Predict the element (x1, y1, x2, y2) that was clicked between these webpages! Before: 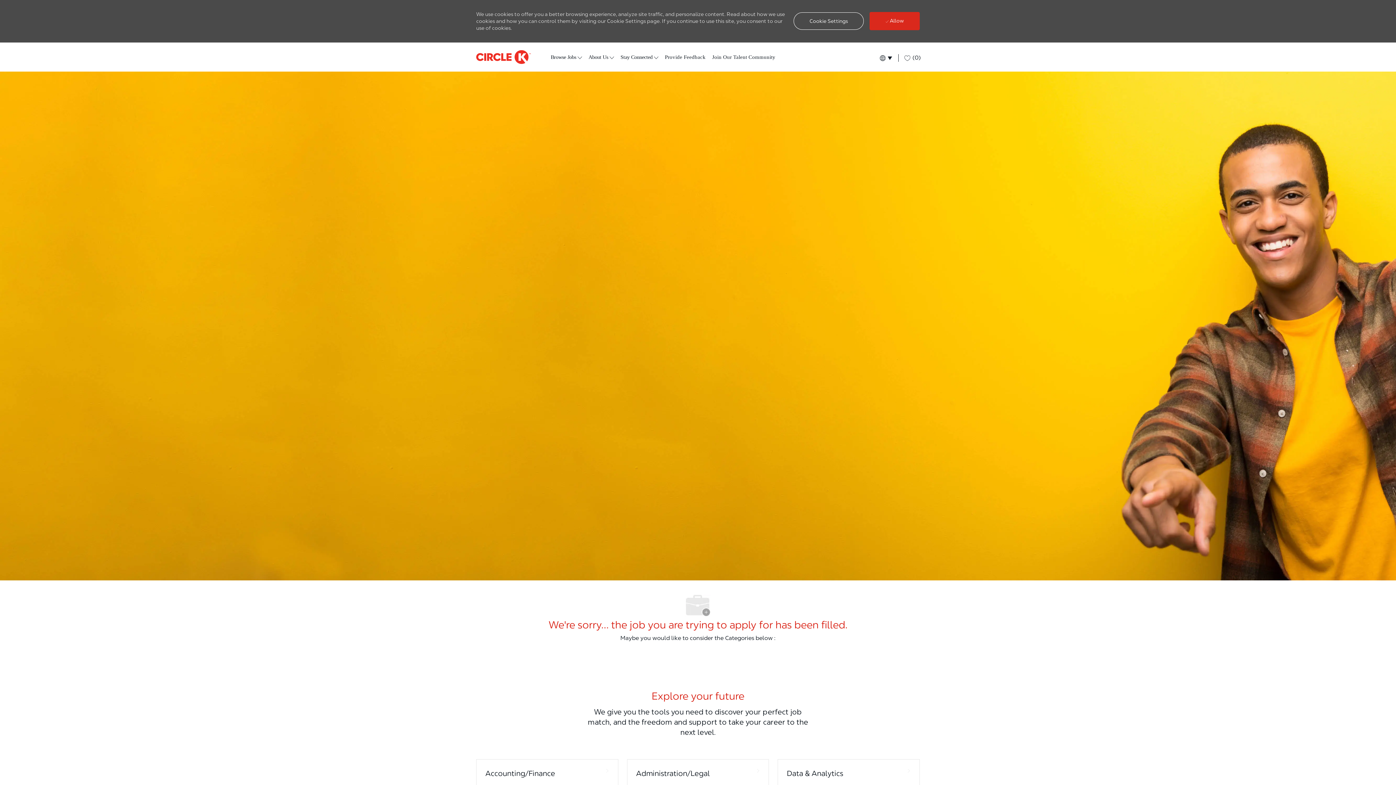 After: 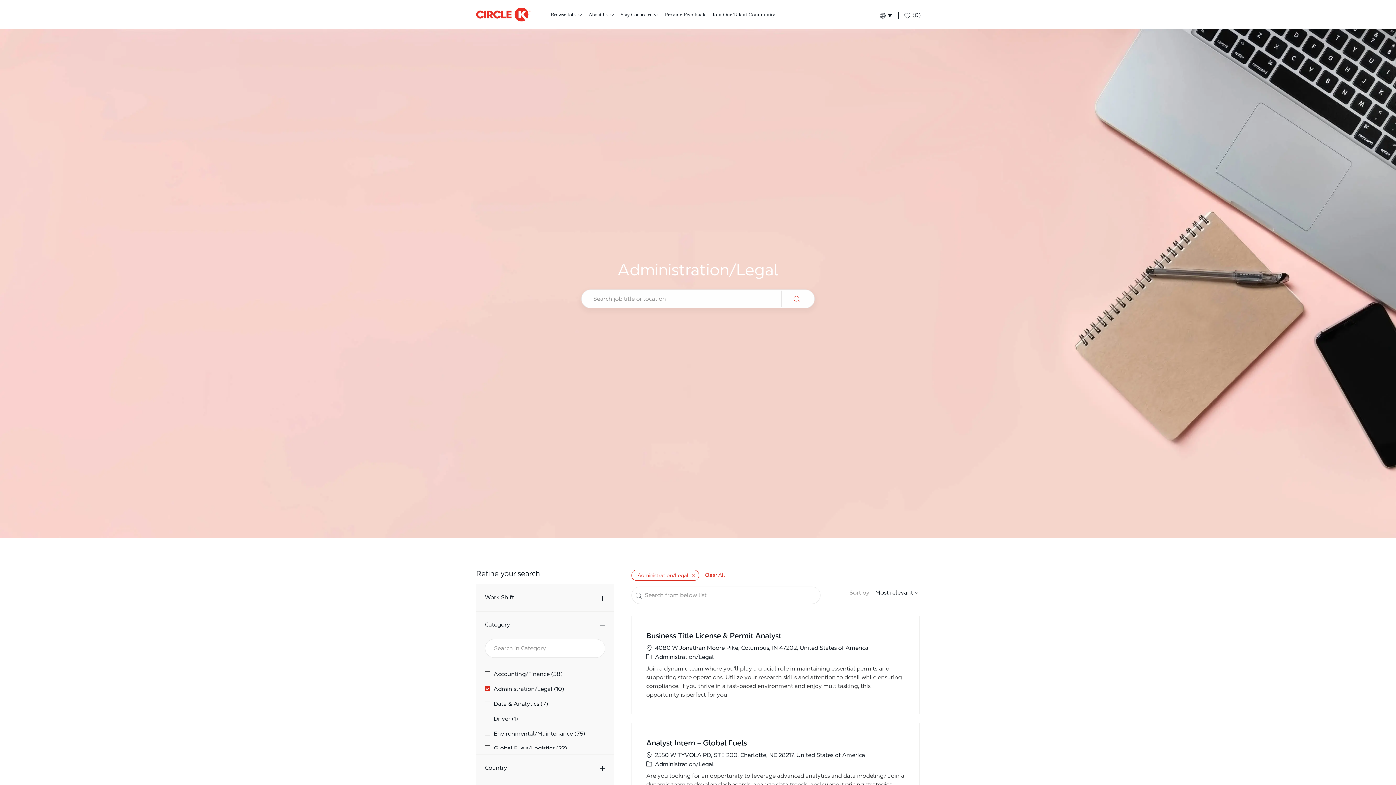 Action: bbox: (627, 759, 769, 787) label: Administration/Legal